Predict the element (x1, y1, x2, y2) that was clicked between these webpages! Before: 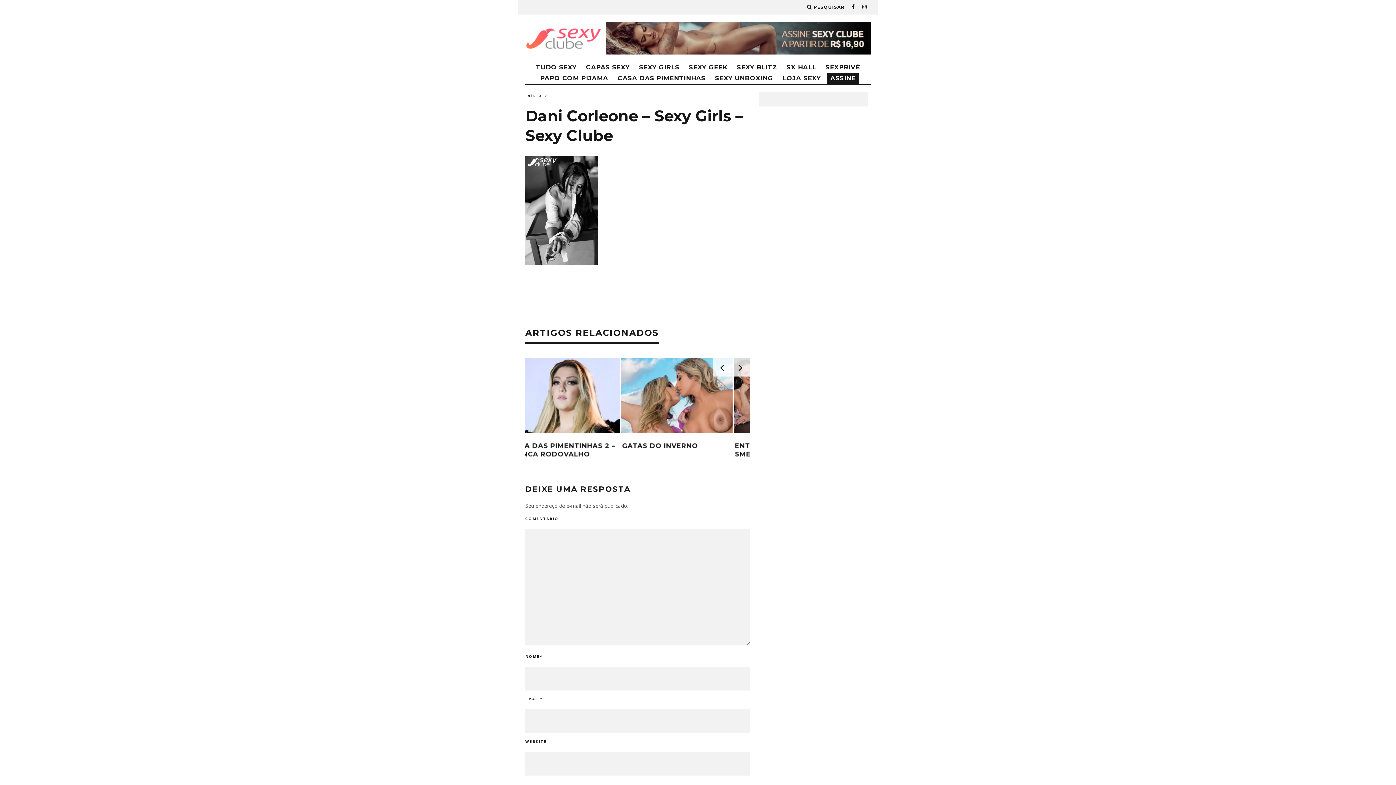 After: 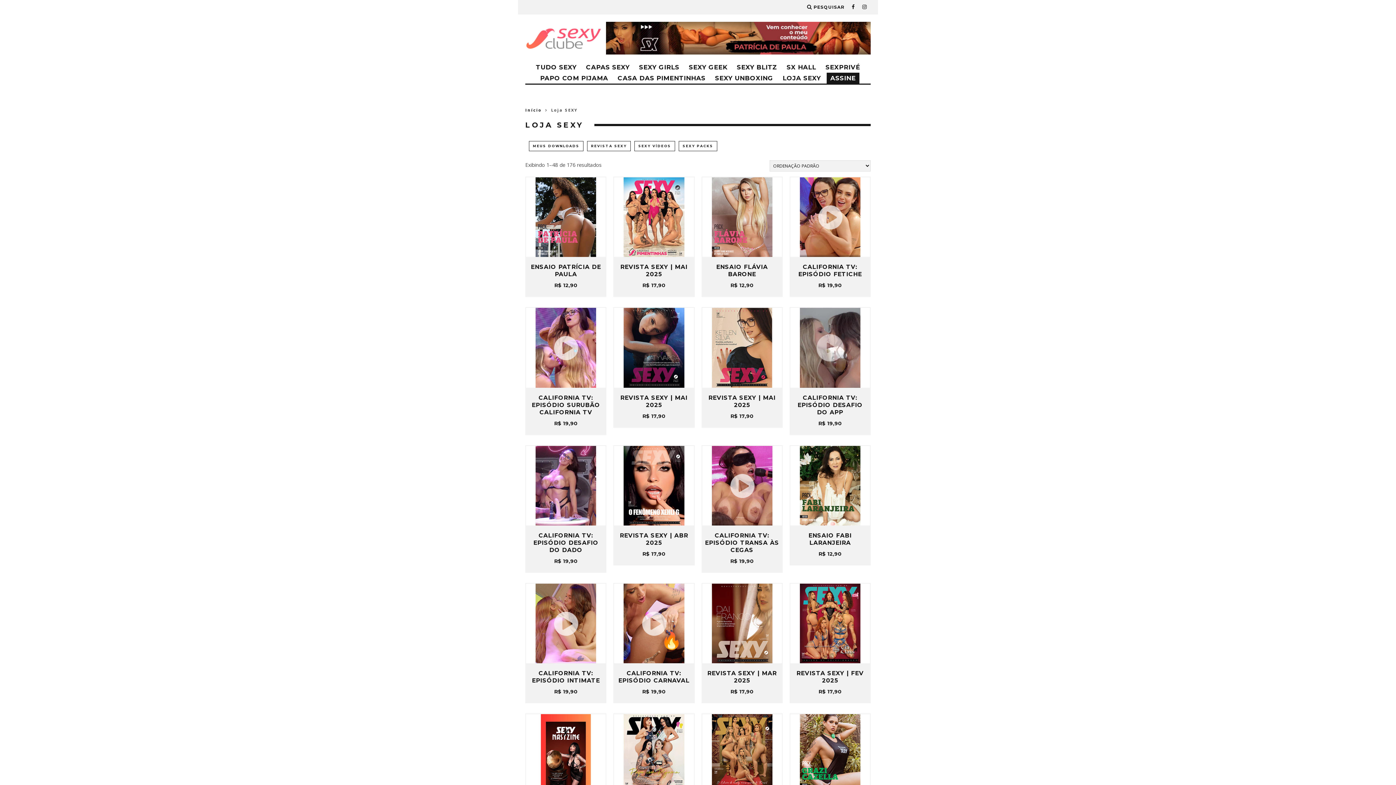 Action: label: LOJA SEXY bbox: (779, 72, 824, 83)